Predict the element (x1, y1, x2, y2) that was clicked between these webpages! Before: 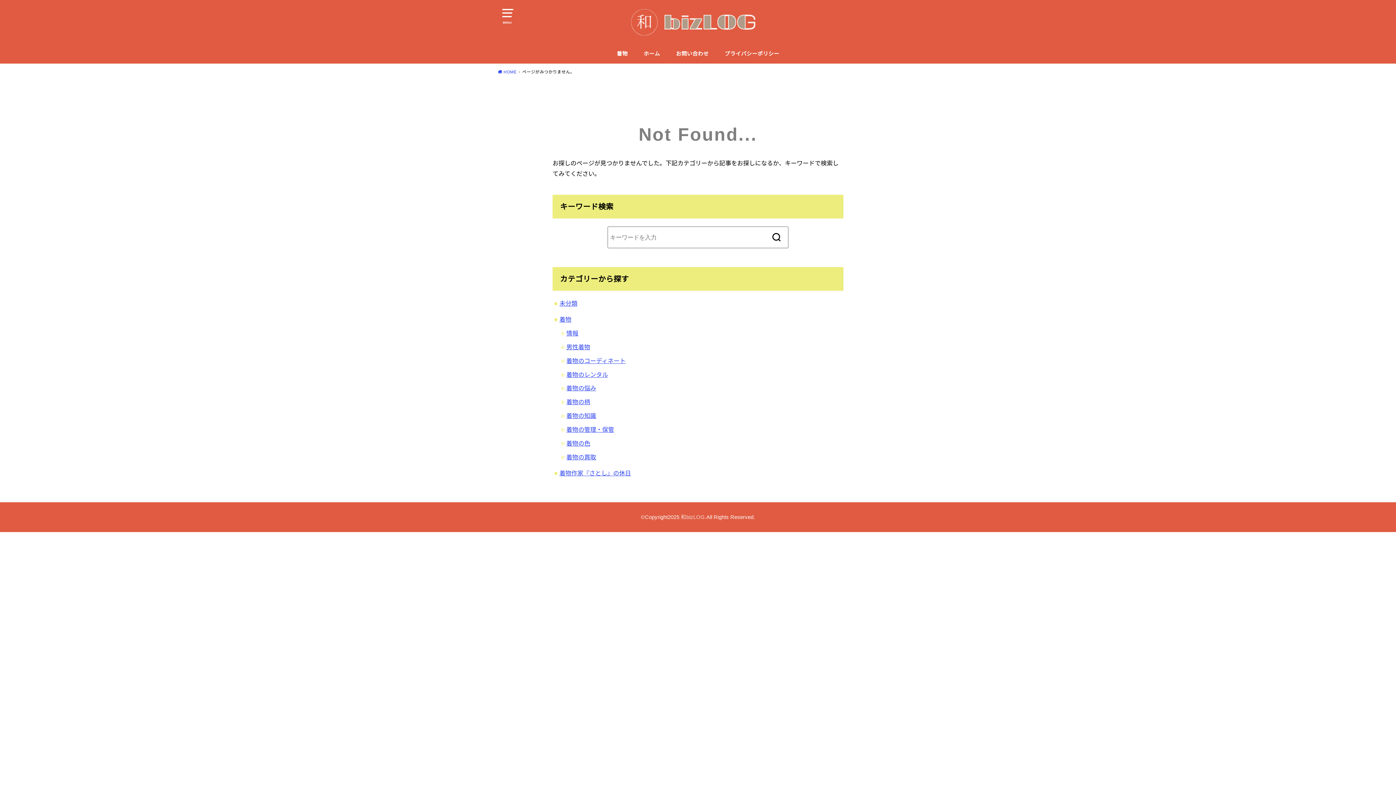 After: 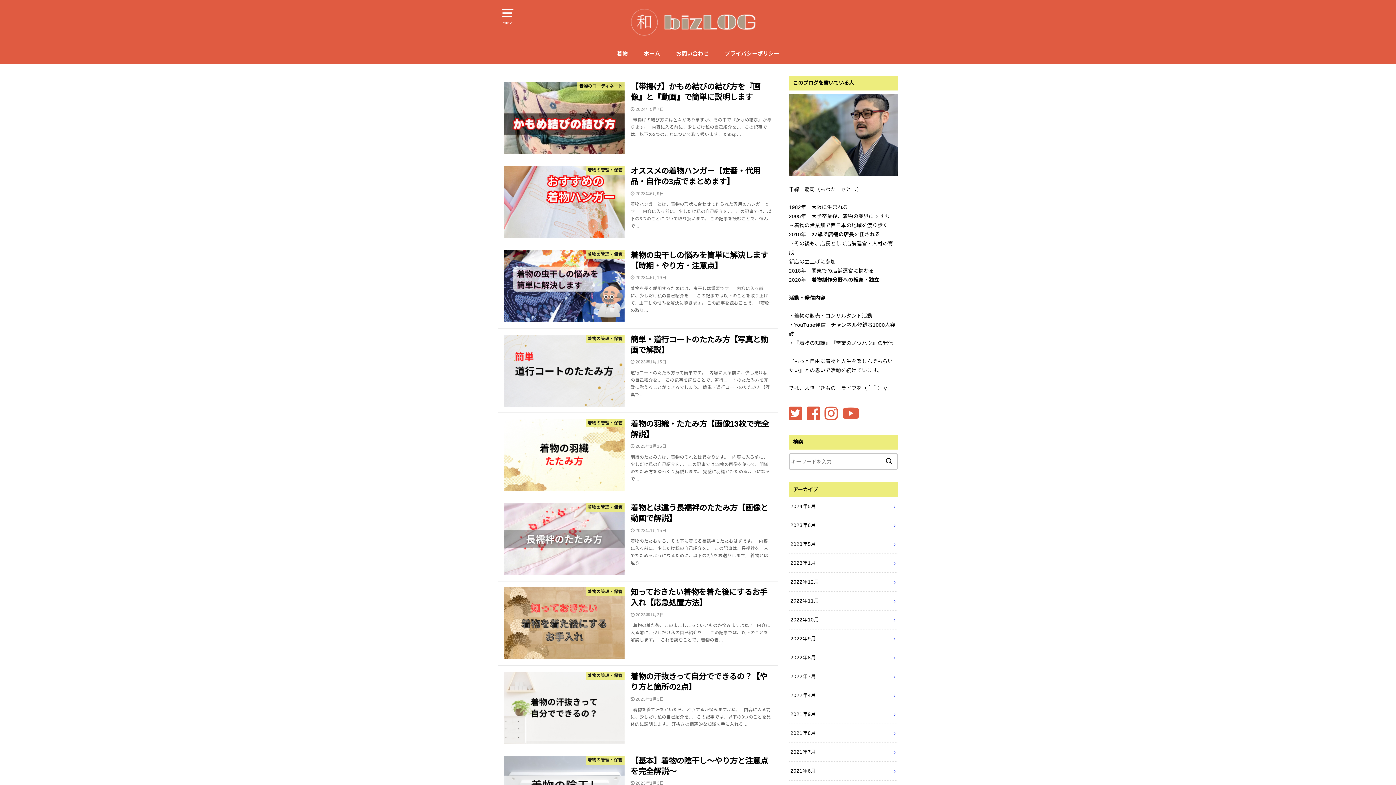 Action: bbox: (498, 69, 520, 74) label:  HOME